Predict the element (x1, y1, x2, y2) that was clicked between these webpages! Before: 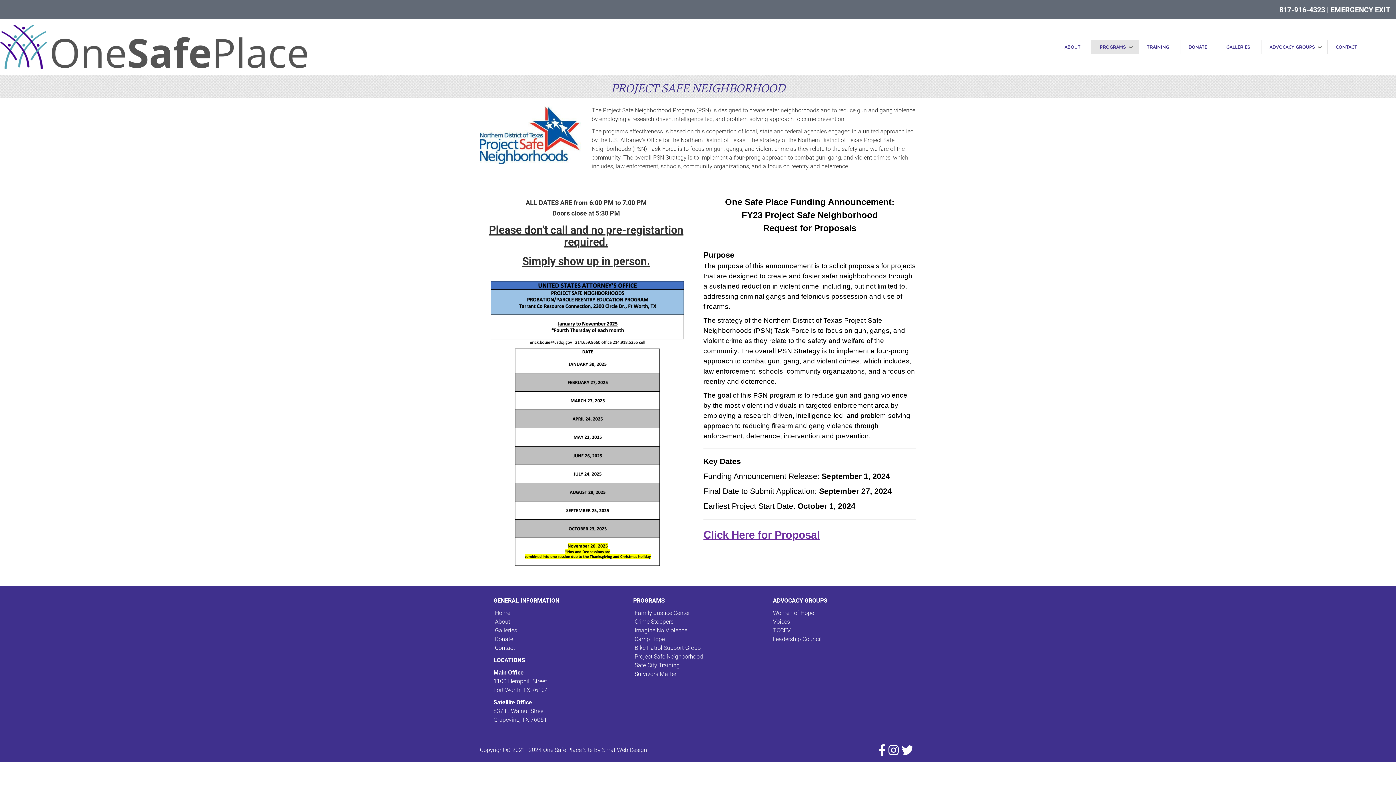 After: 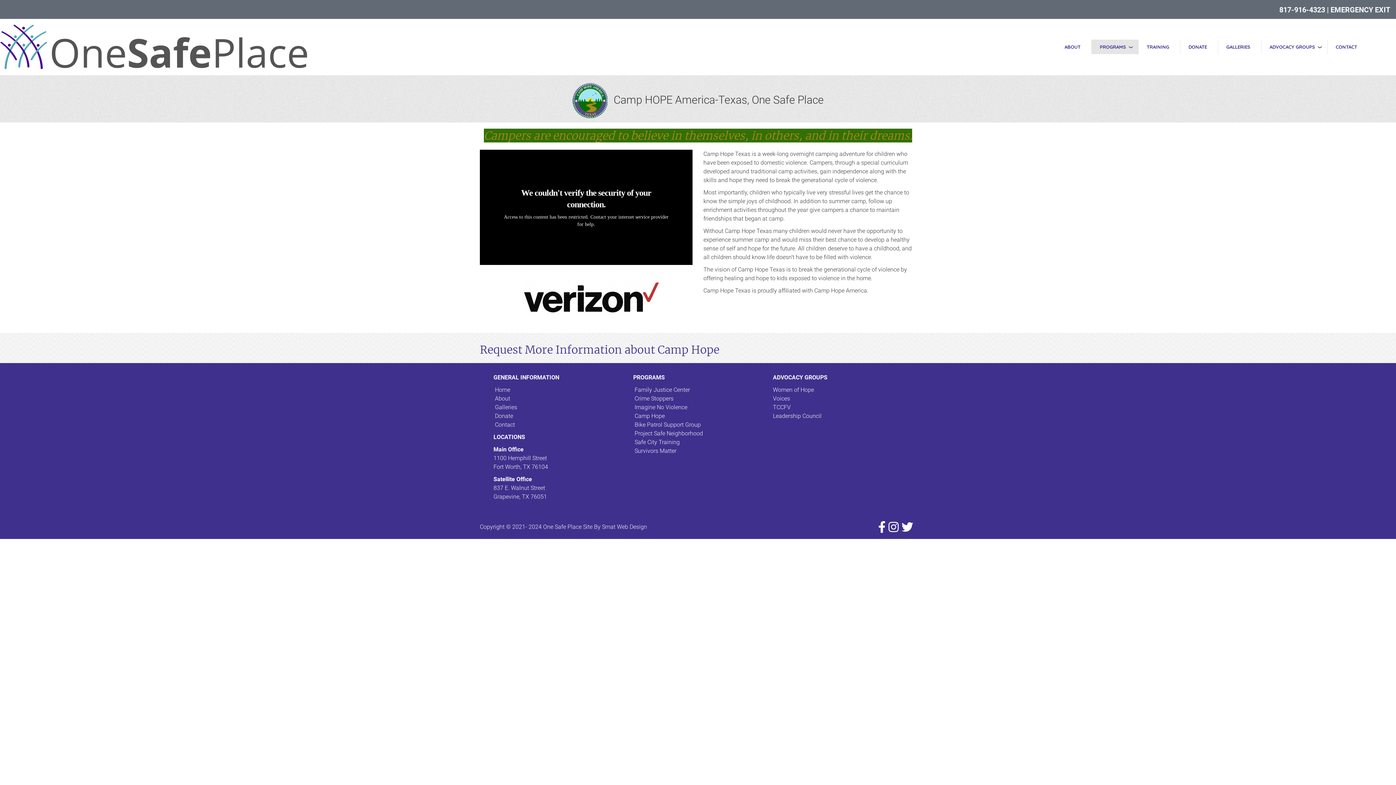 Action: bbox: (633, 635, 665, 642) label:  Camp Hope